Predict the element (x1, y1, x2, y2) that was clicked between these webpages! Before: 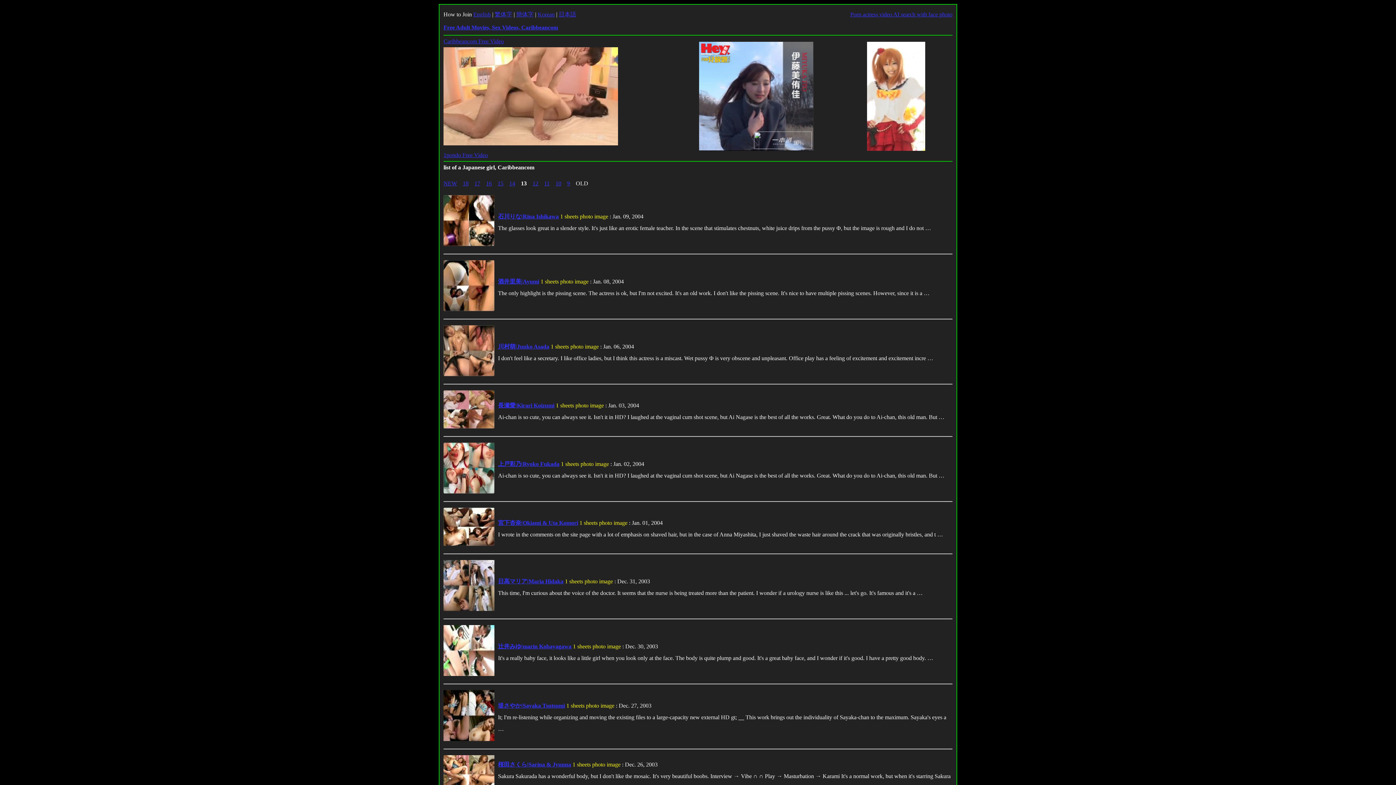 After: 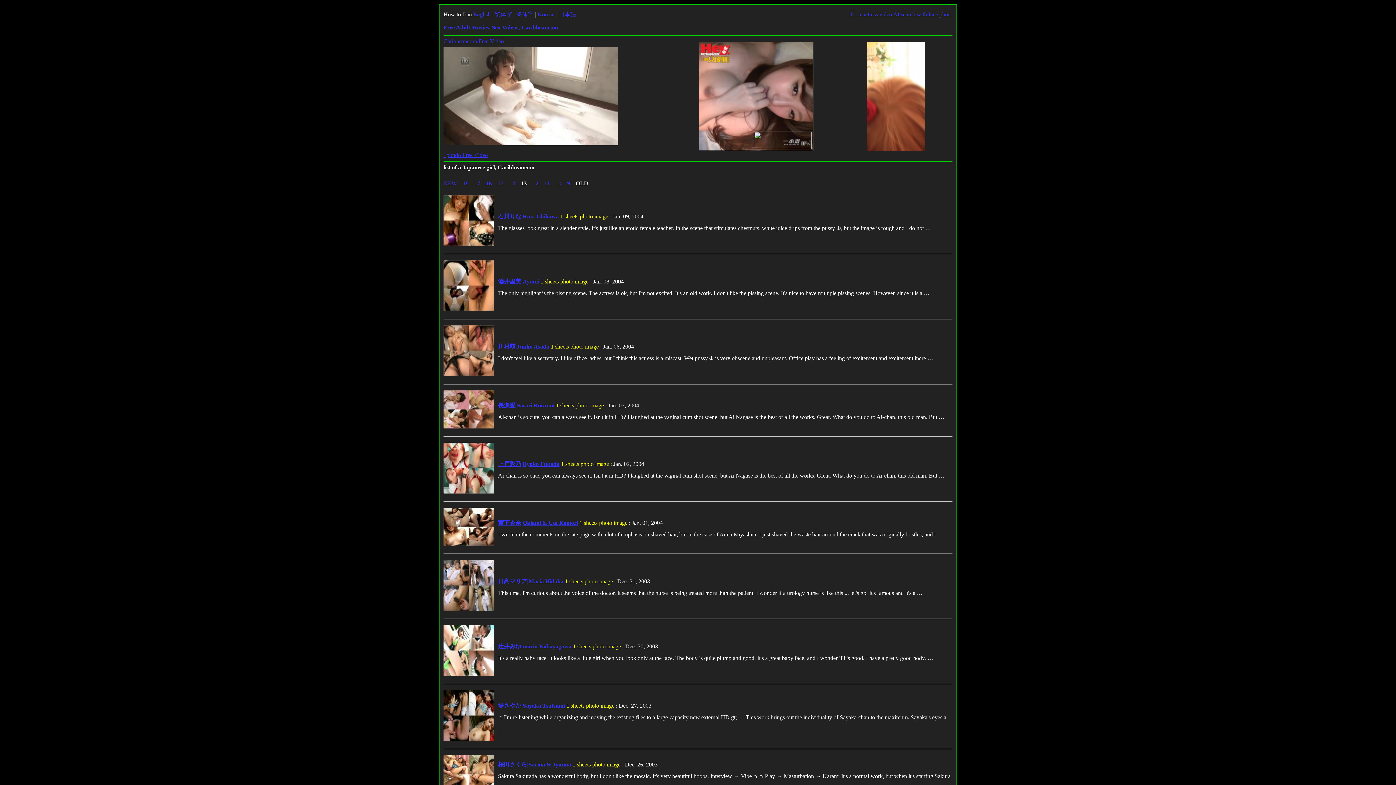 Action: bbox: (537, 11, 554, 17) label: Korean